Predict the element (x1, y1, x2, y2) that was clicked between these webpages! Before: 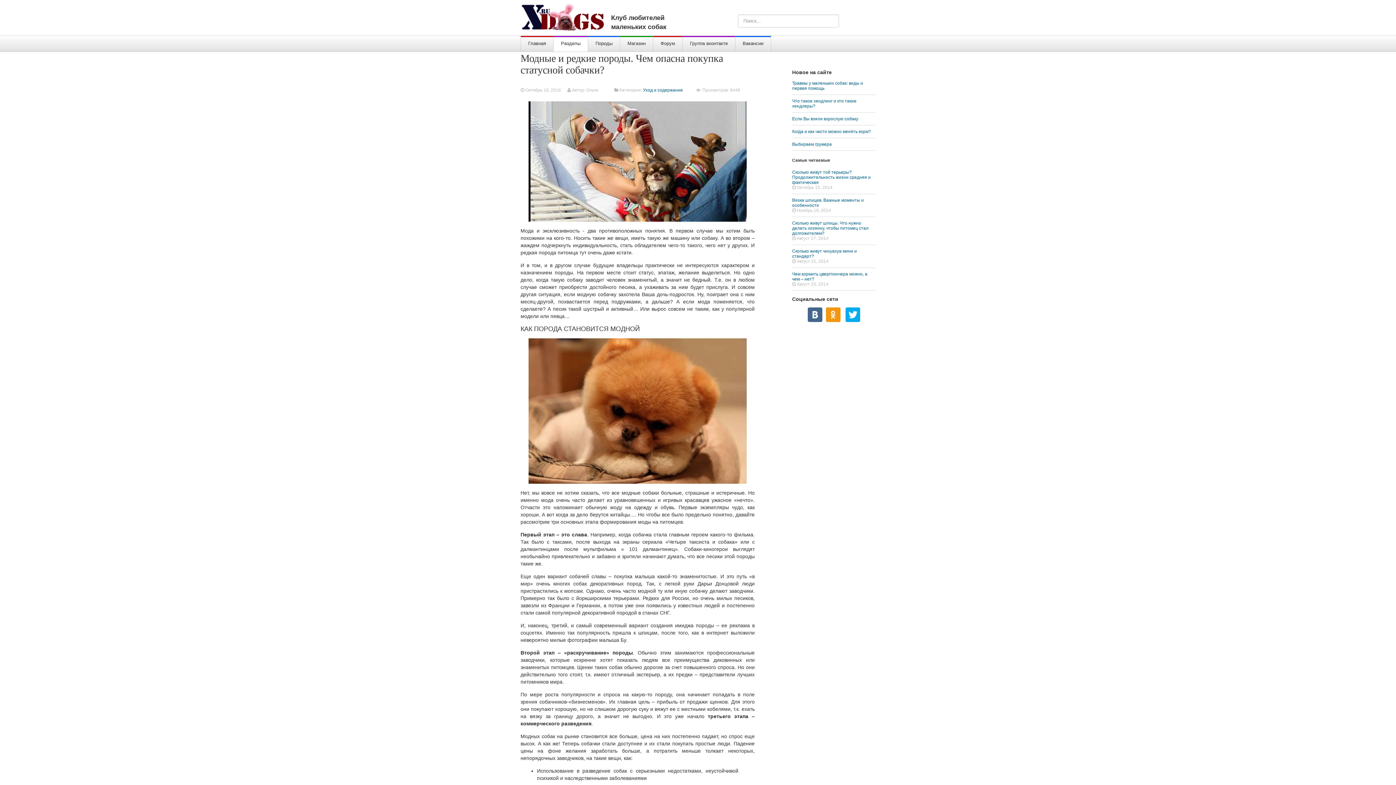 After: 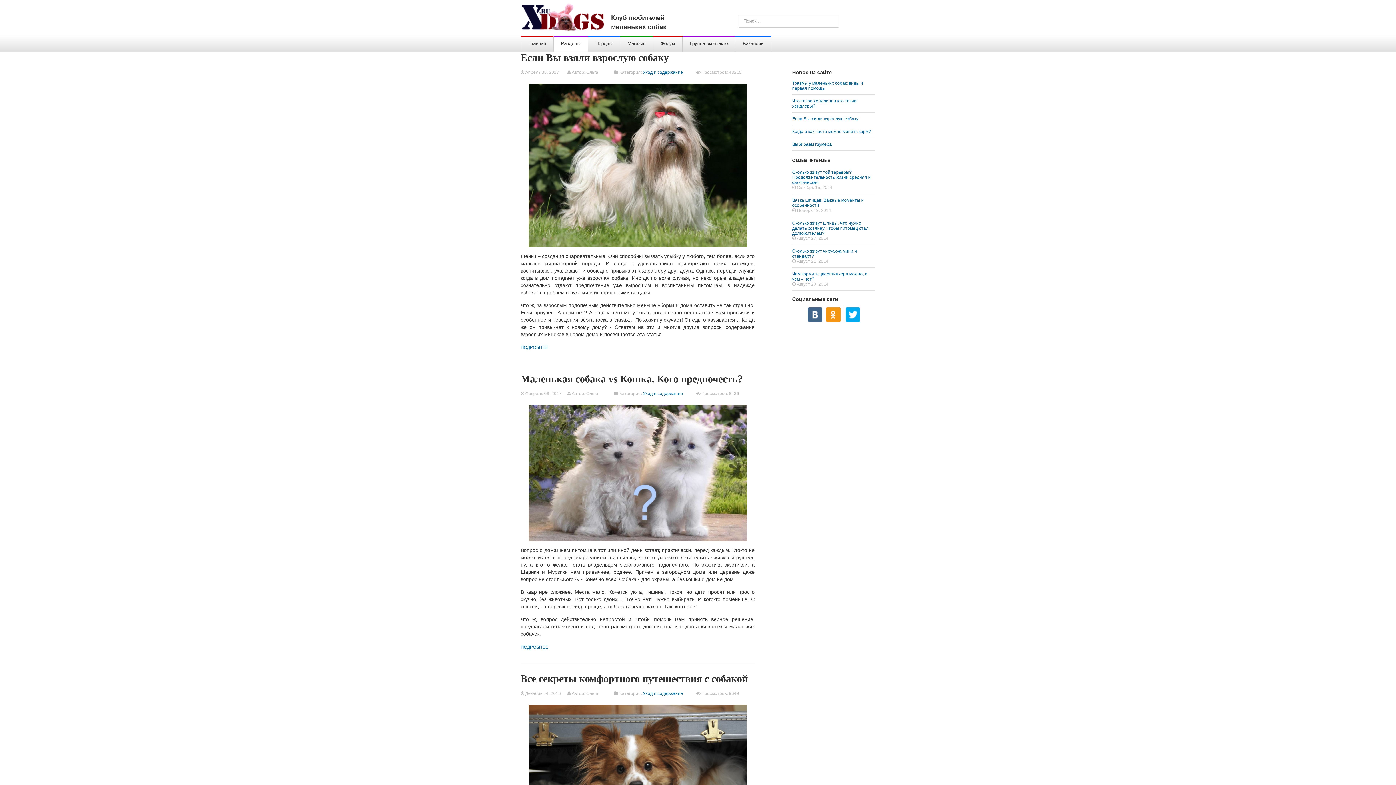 Action: label: Уход и содержание bbox: (643, 87, 683, 92)